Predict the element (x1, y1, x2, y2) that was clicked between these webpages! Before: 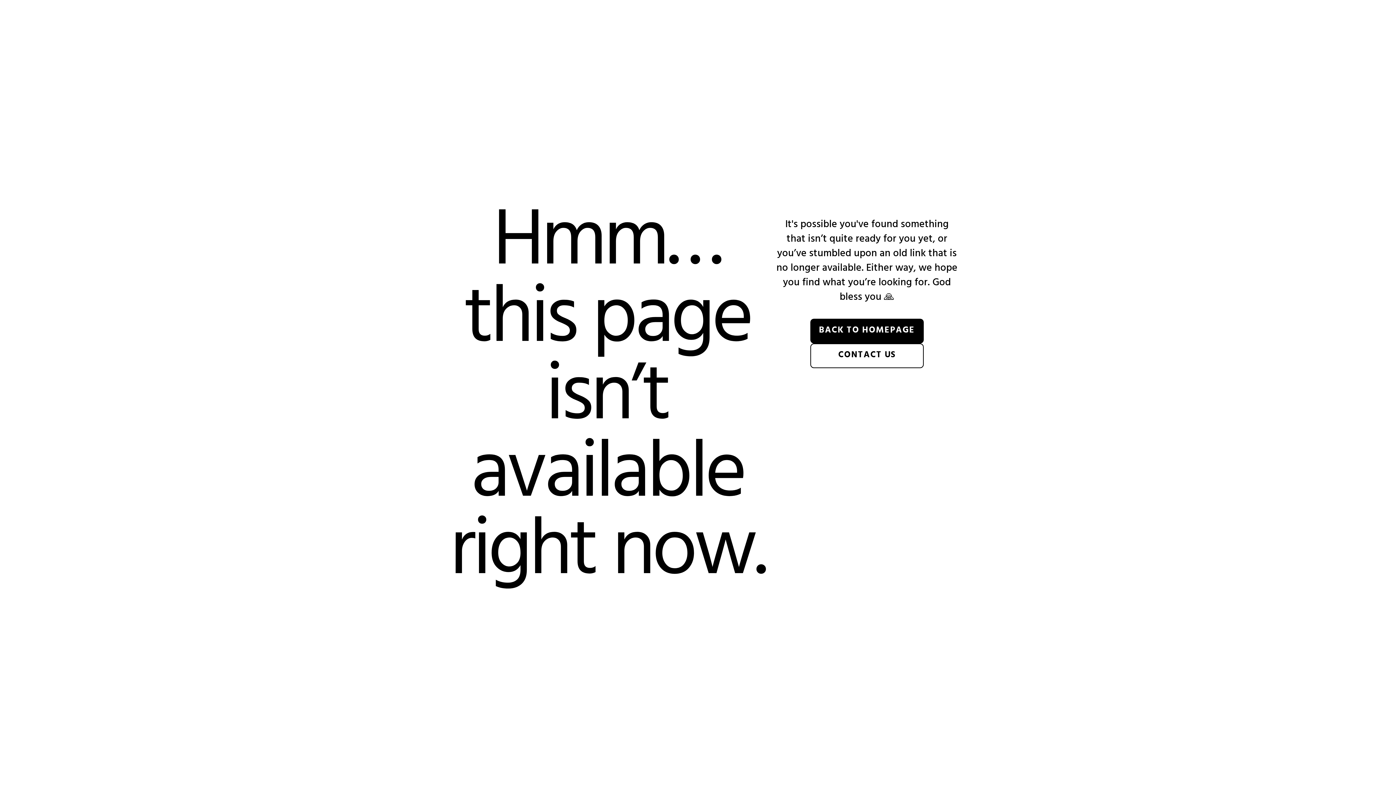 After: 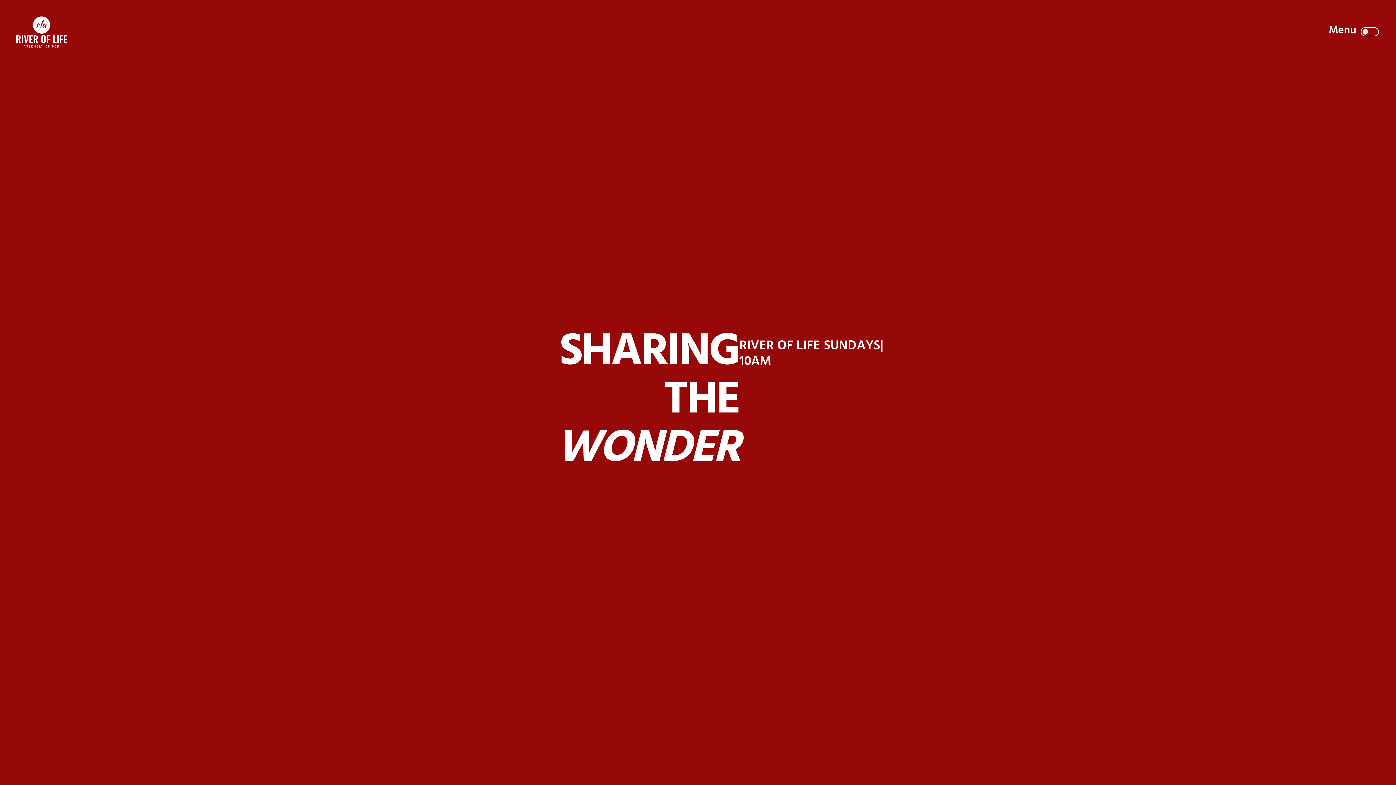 Action: bbox: (16, 16, 67, 47)